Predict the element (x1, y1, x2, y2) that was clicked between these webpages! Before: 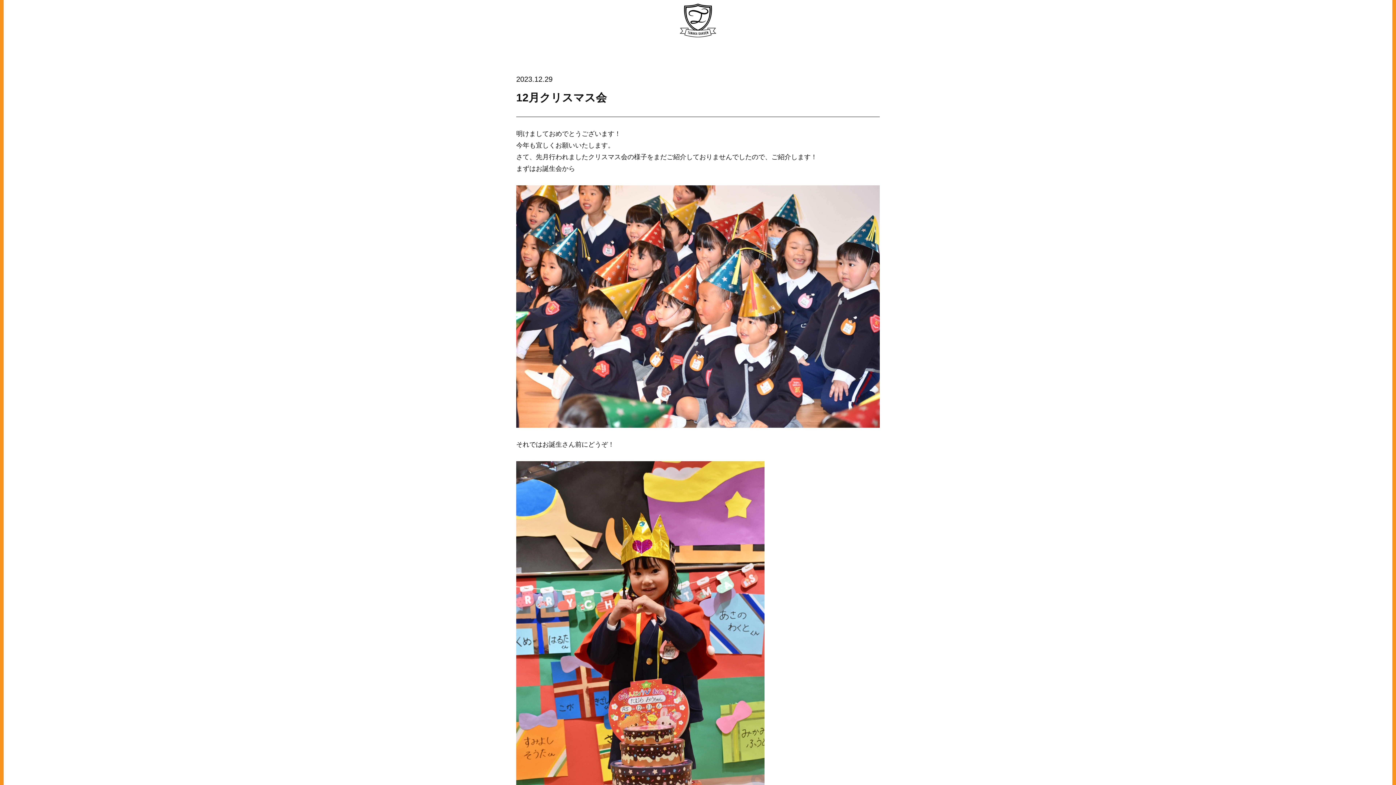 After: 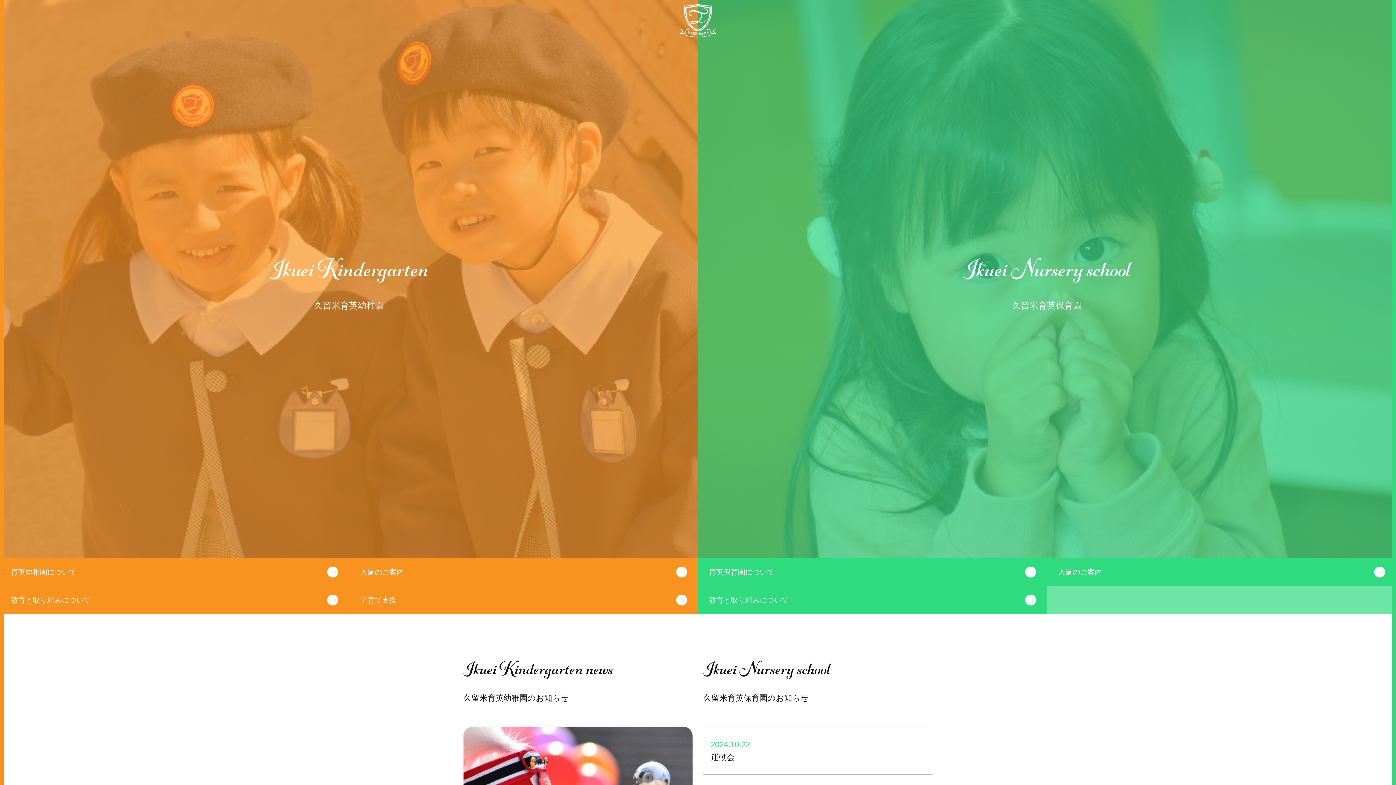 Action: bbox: (680, 3, 716, 37)